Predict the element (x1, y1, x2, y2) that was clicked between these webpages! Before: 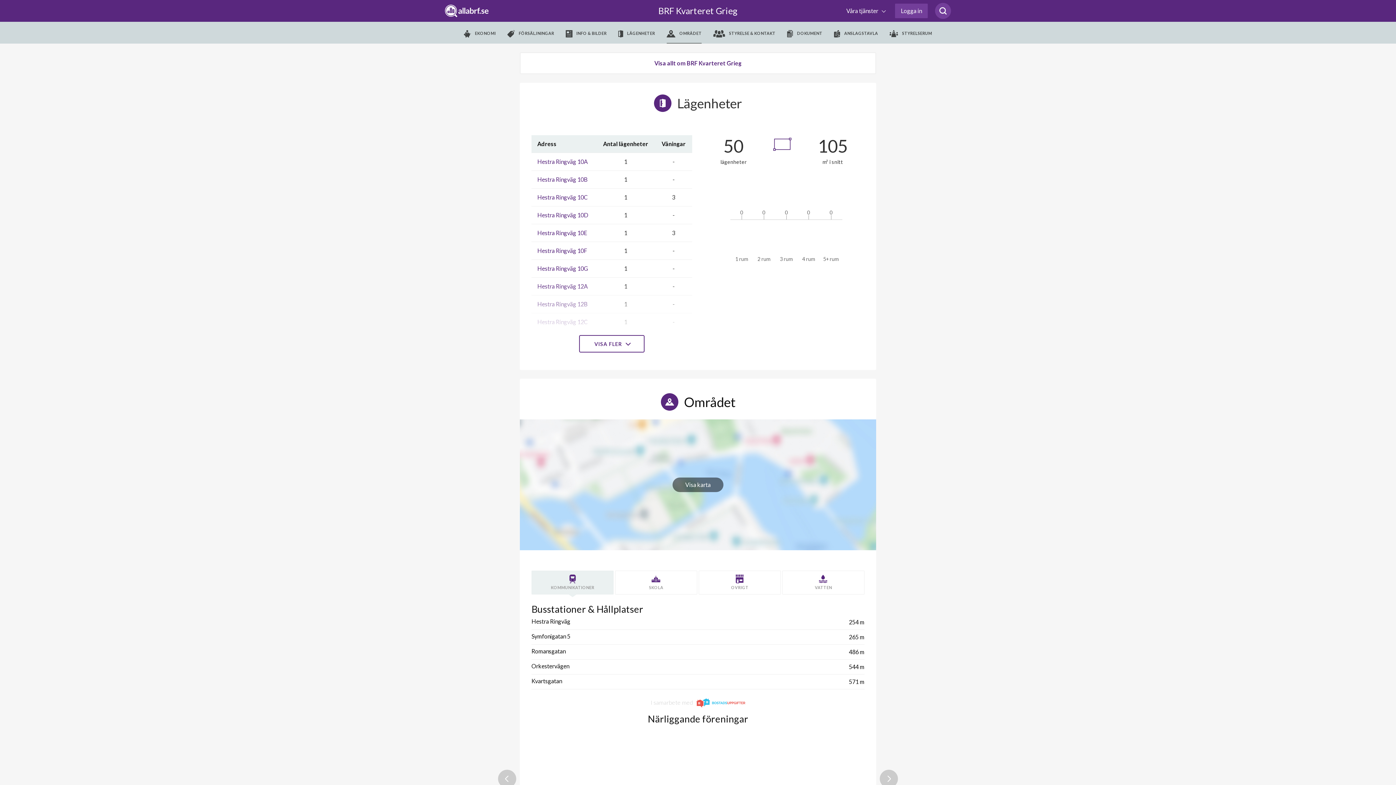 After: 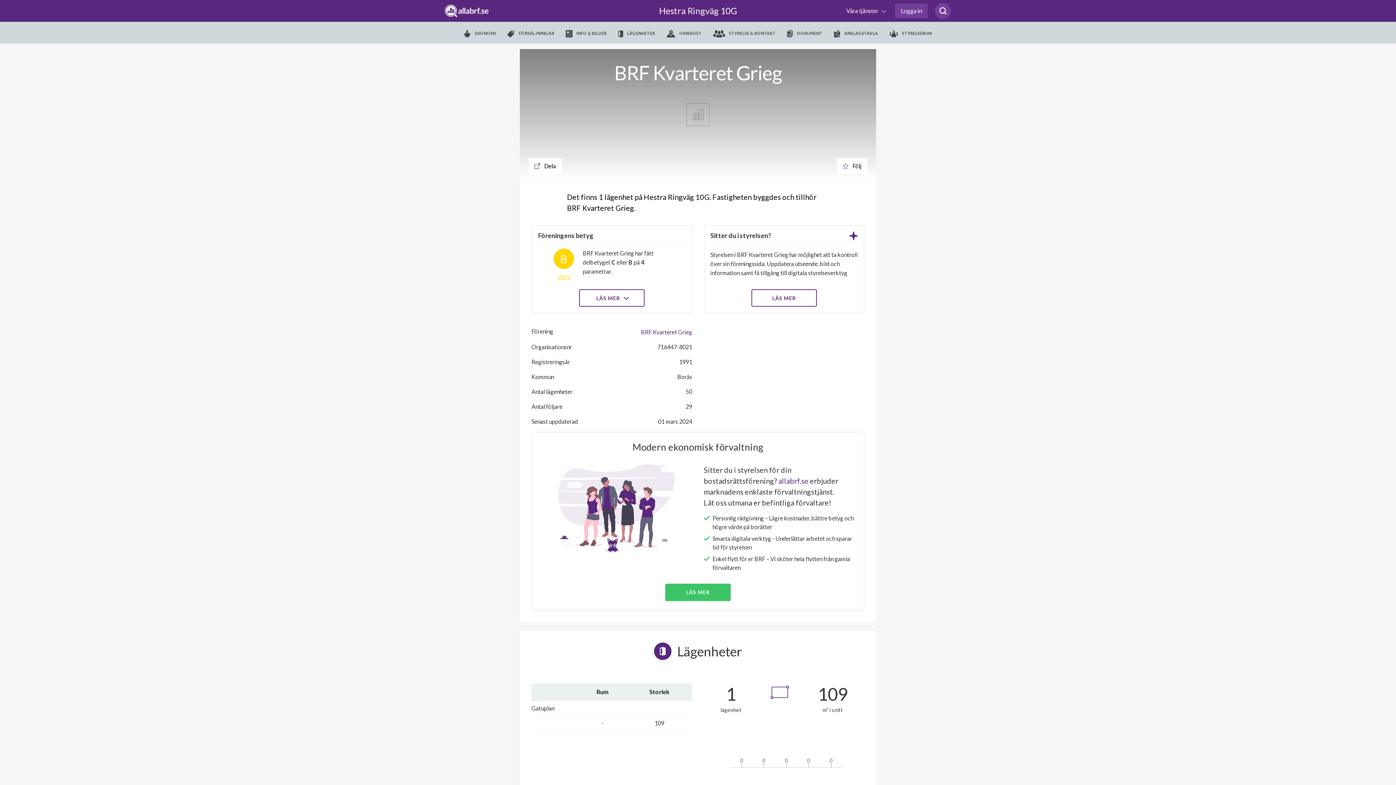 Action: bbox: (537, 265, 588, 272) label: Hestra Ringväg 10G